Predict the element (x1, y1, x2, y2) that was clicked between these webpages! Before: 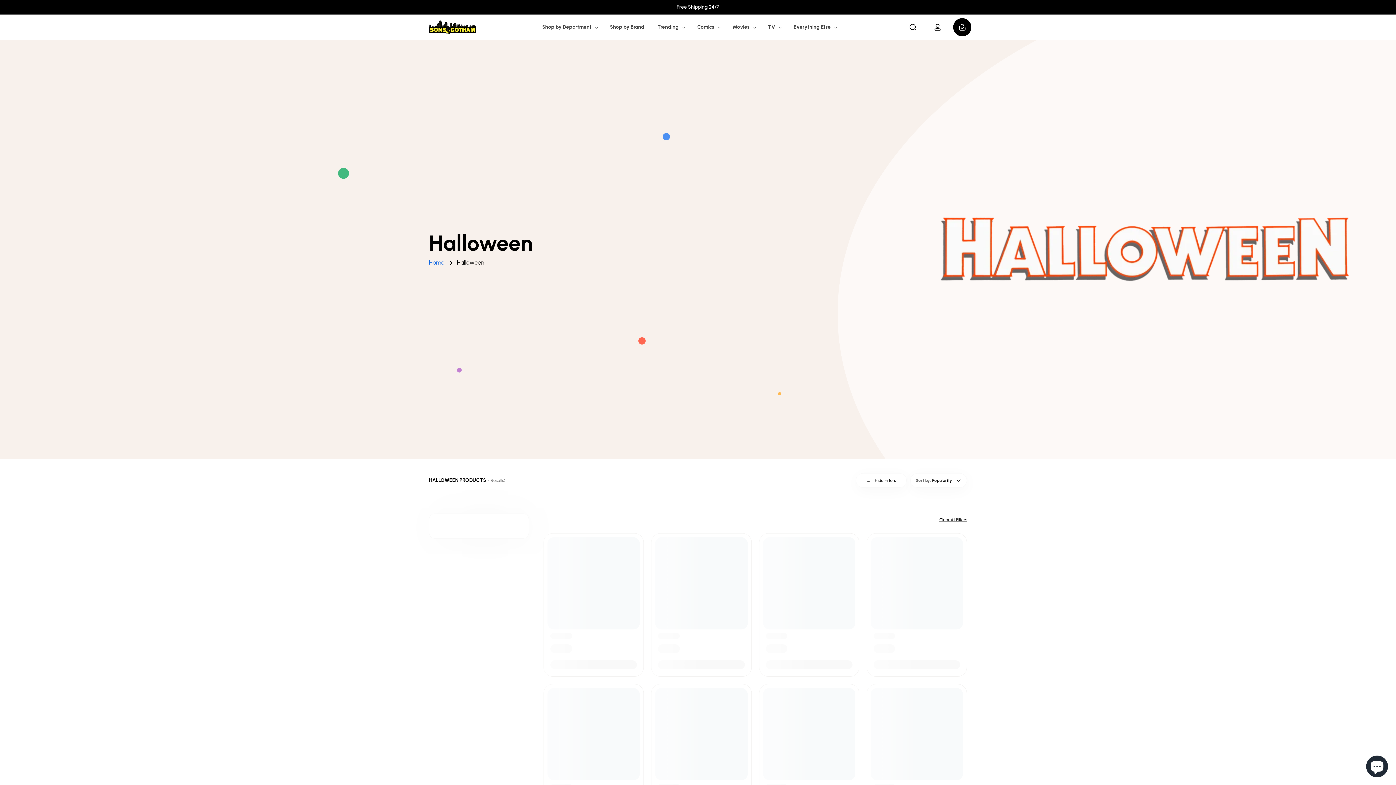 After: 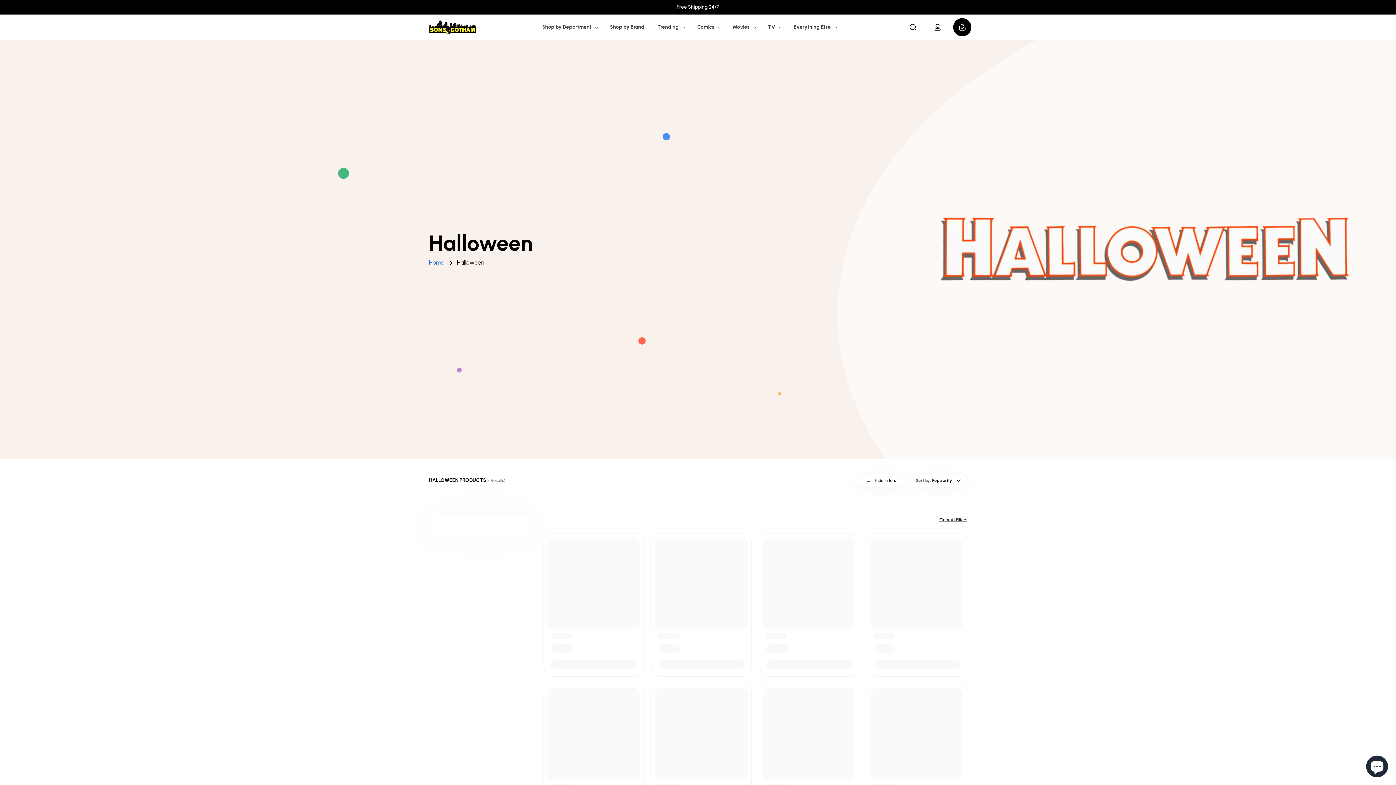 Action: bbox: (856, 473, 906, 488) label:  Hide Filters